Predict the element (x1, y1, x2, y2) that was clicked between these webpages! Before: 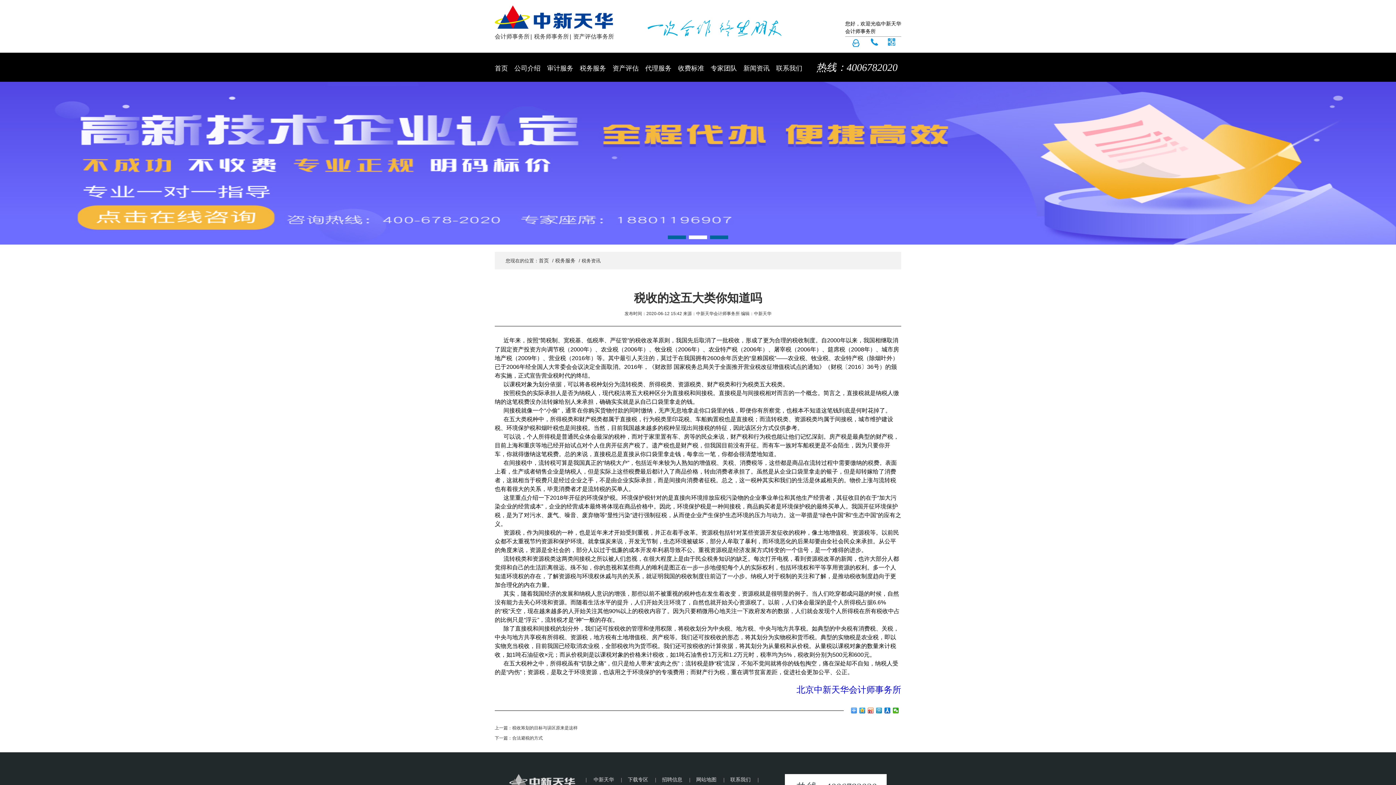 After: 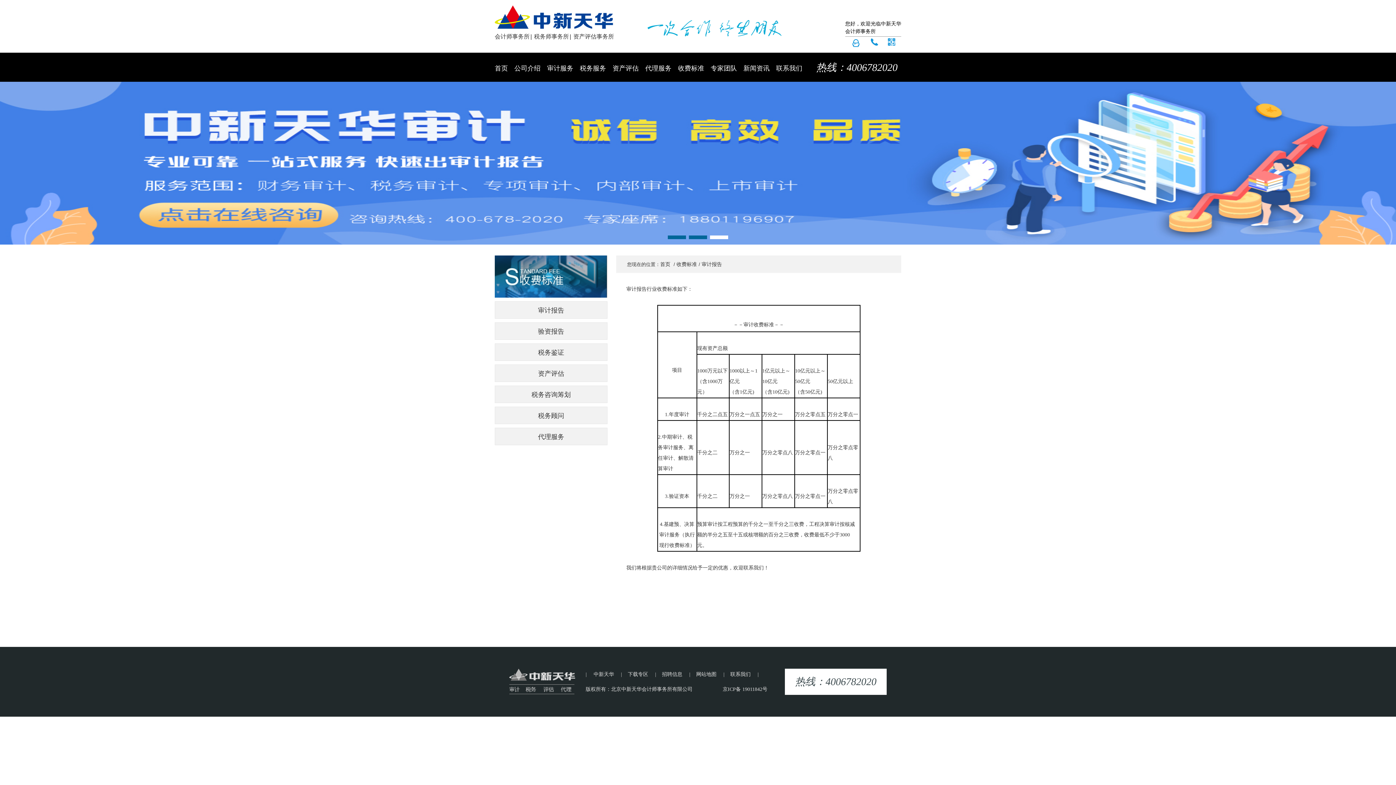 Action: bbox: (678, 63, 704, 76) label: 收费标准